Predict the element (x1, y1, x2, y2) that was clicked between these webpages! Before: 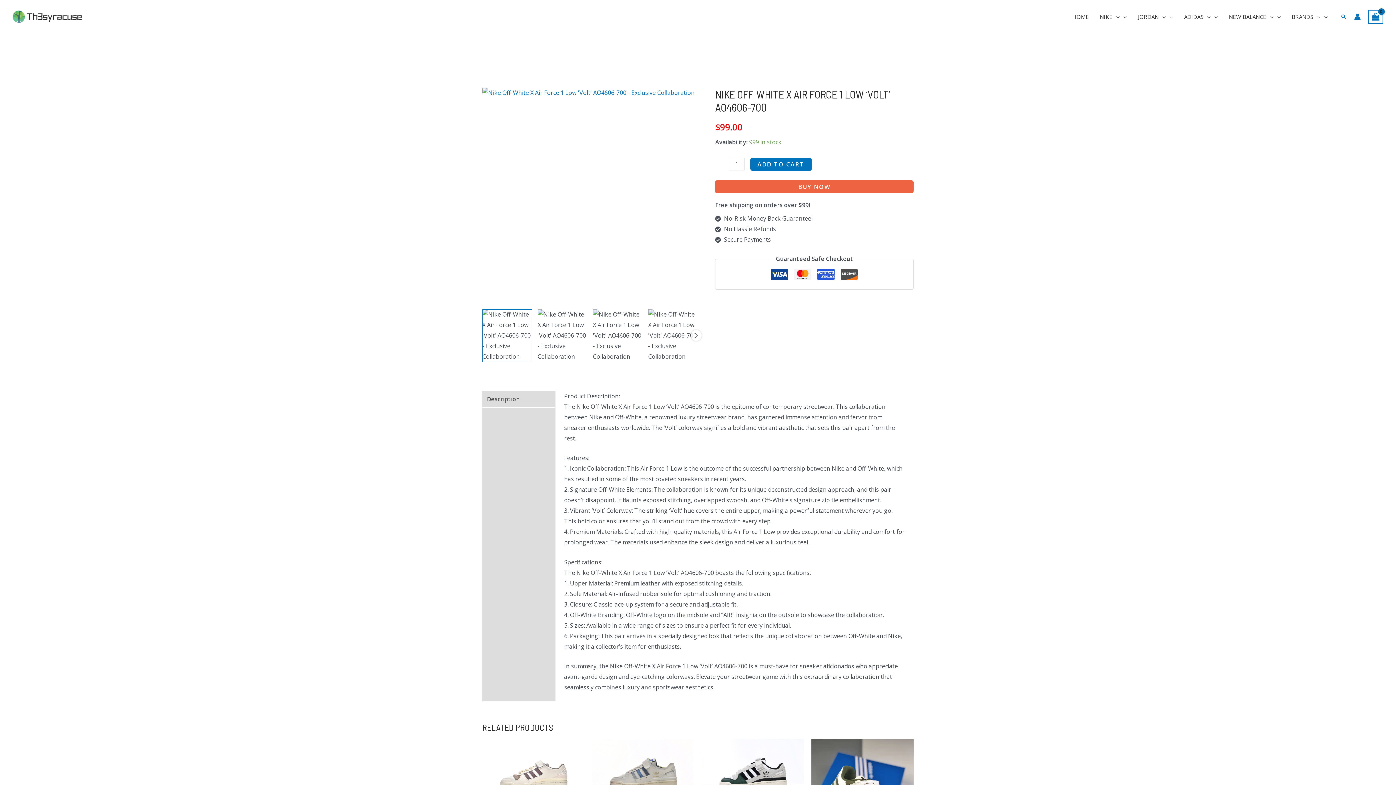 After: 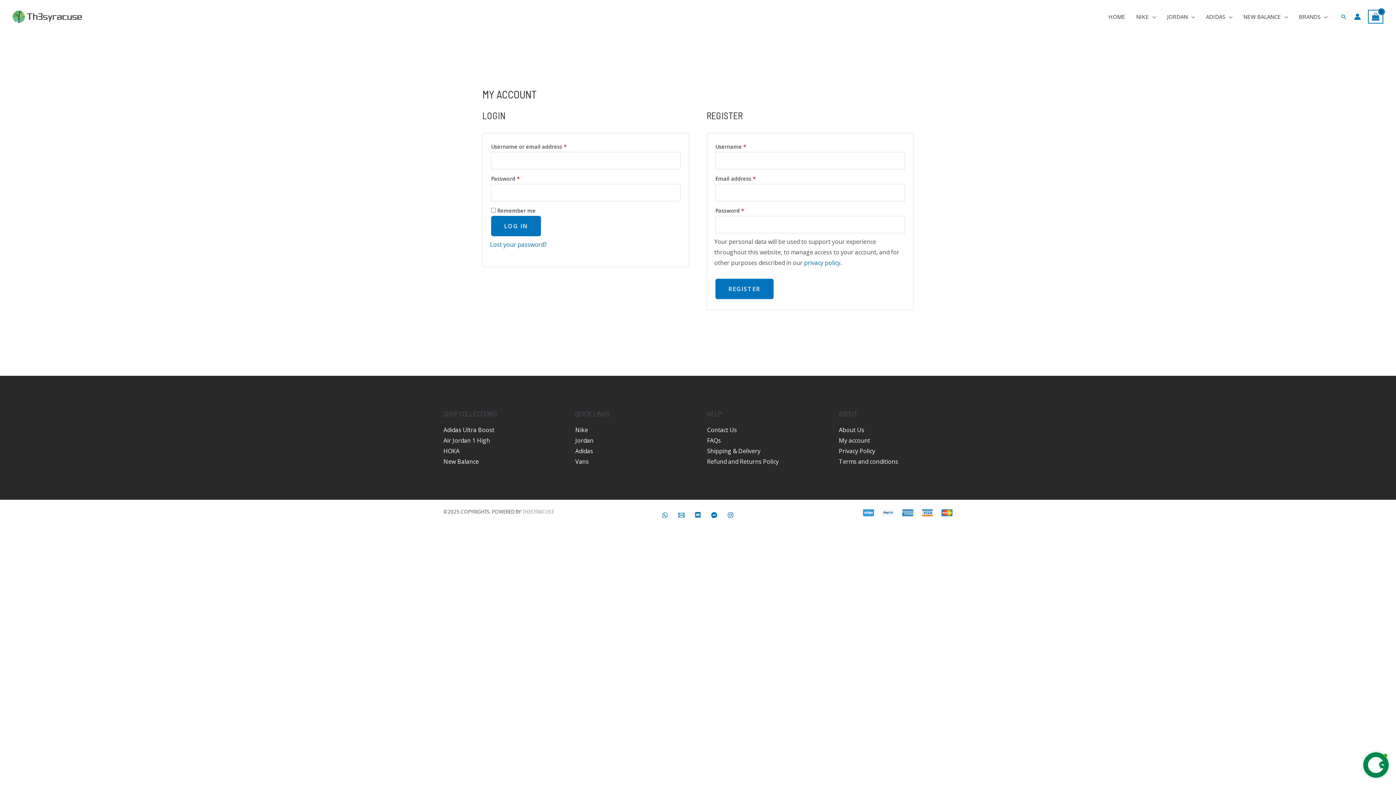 Action: label: Account icon link bbox: (1354, 13, 1361, 20)